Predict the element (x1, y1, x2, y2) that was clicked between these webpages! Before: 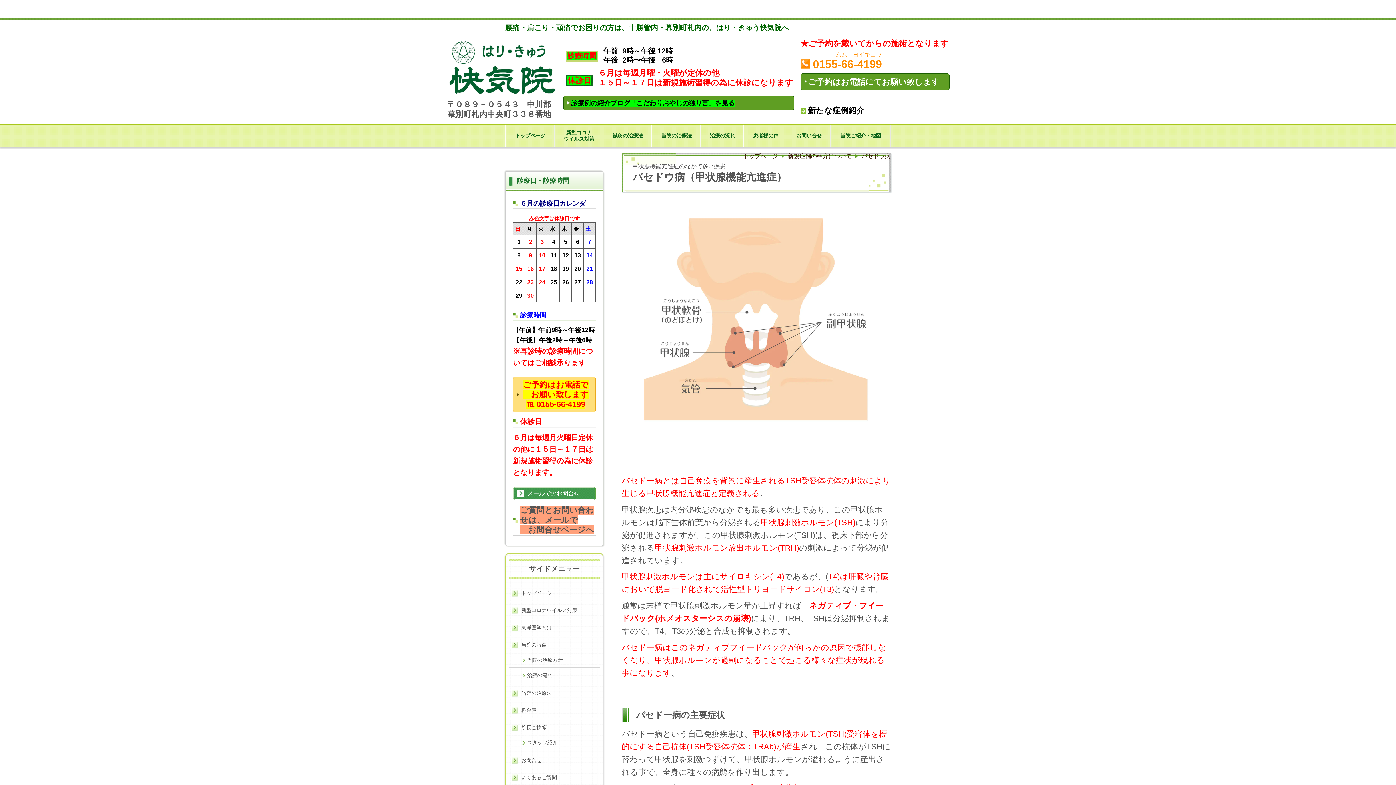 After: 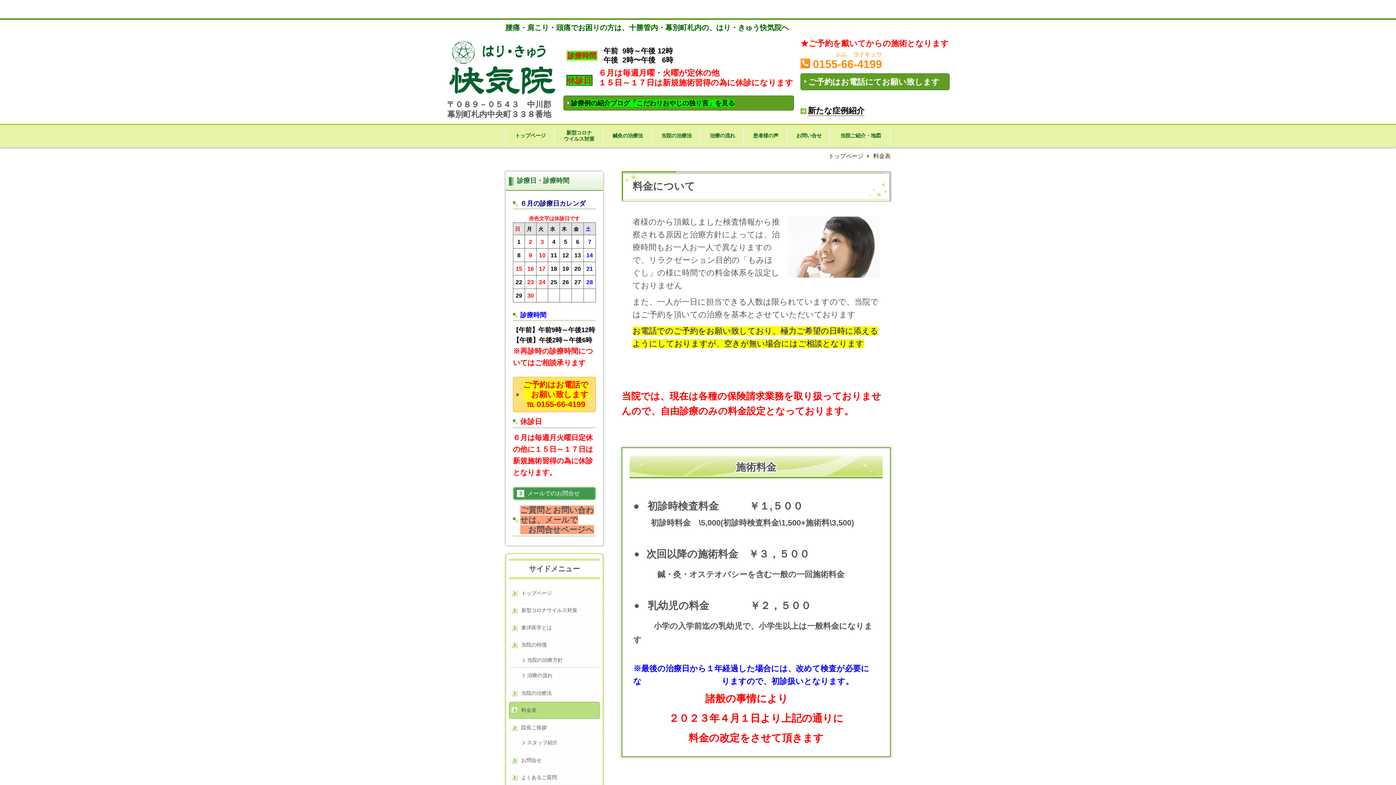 Action: bbox: (509, 702, 600, 719) label: 料金表